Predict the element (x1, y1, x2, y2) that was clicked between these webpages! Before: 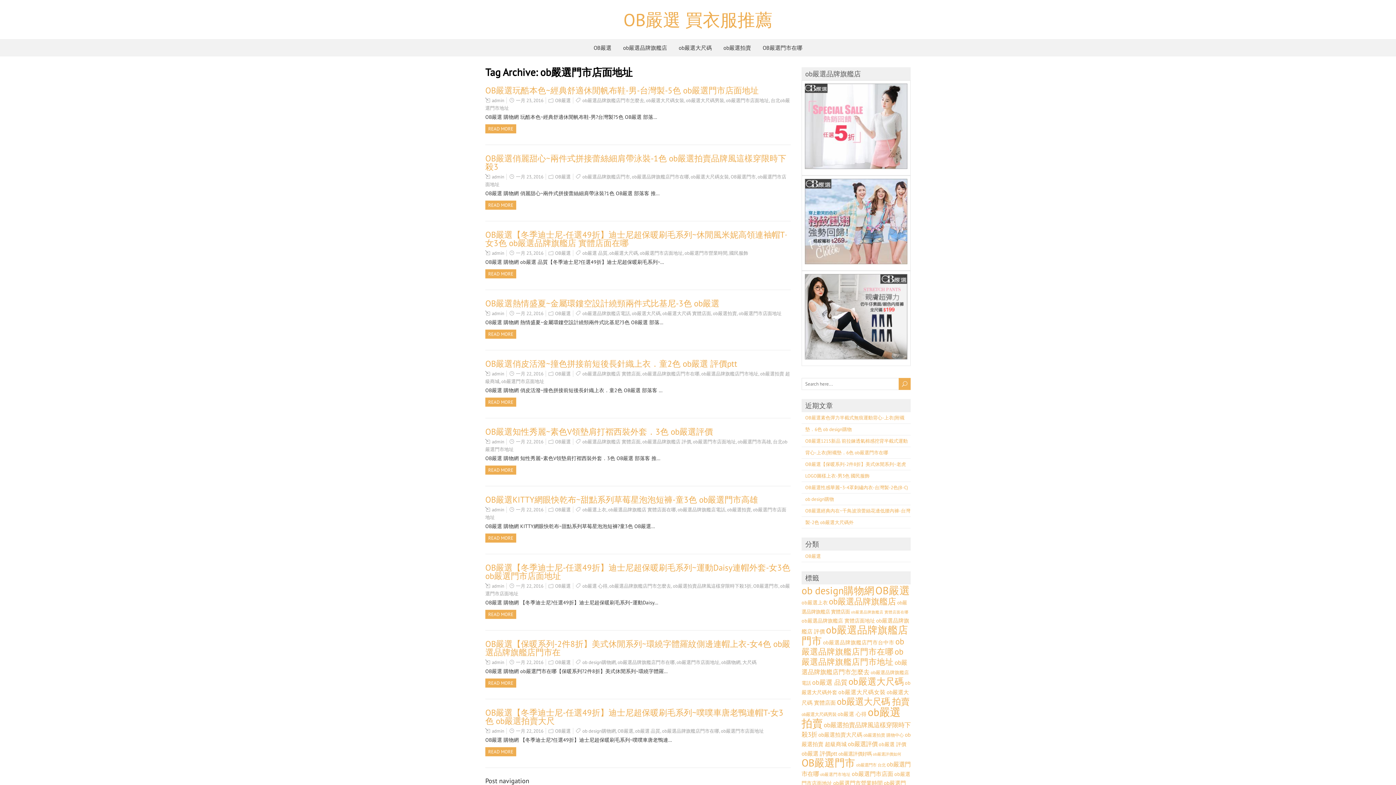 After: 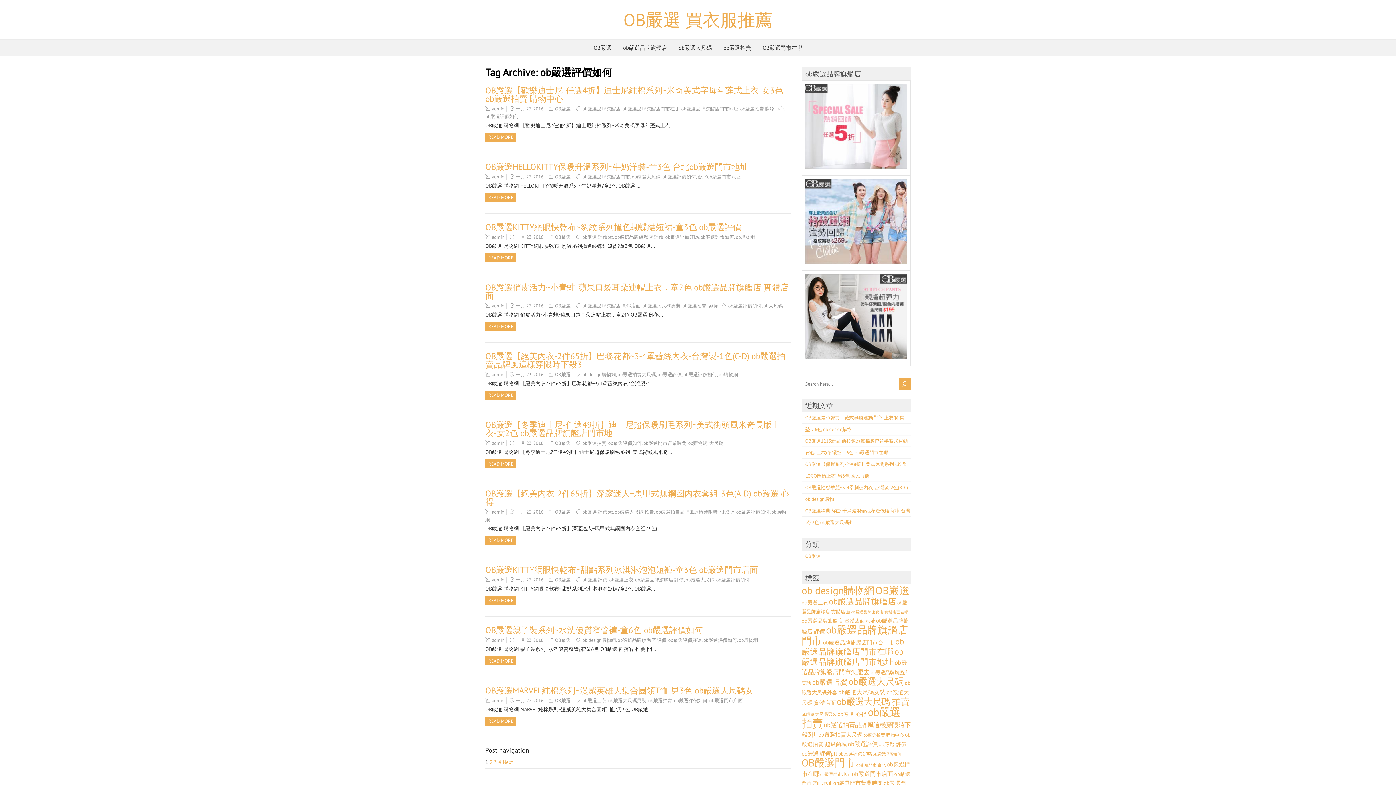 Action: bbox: (873, 752, 901, 757) label: ob嚴選評價如何